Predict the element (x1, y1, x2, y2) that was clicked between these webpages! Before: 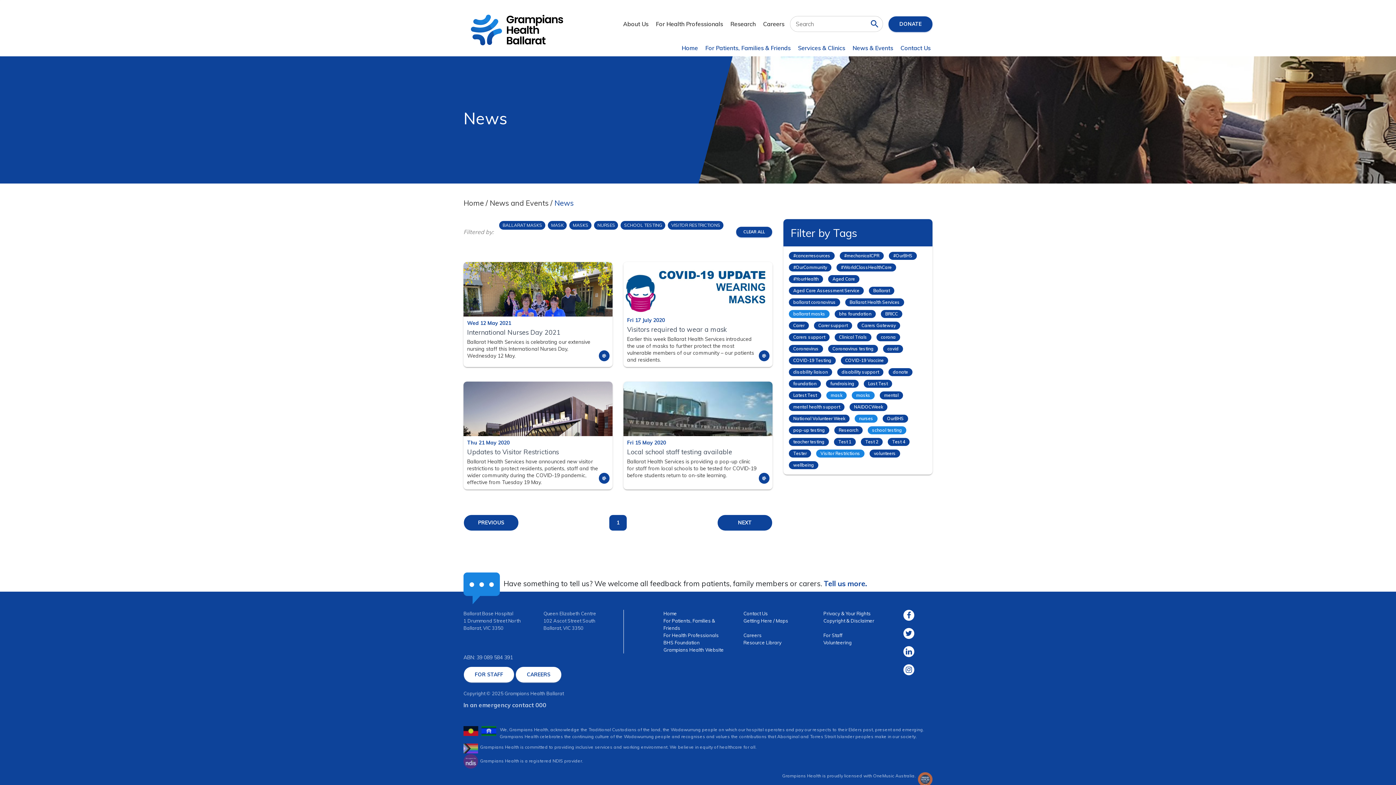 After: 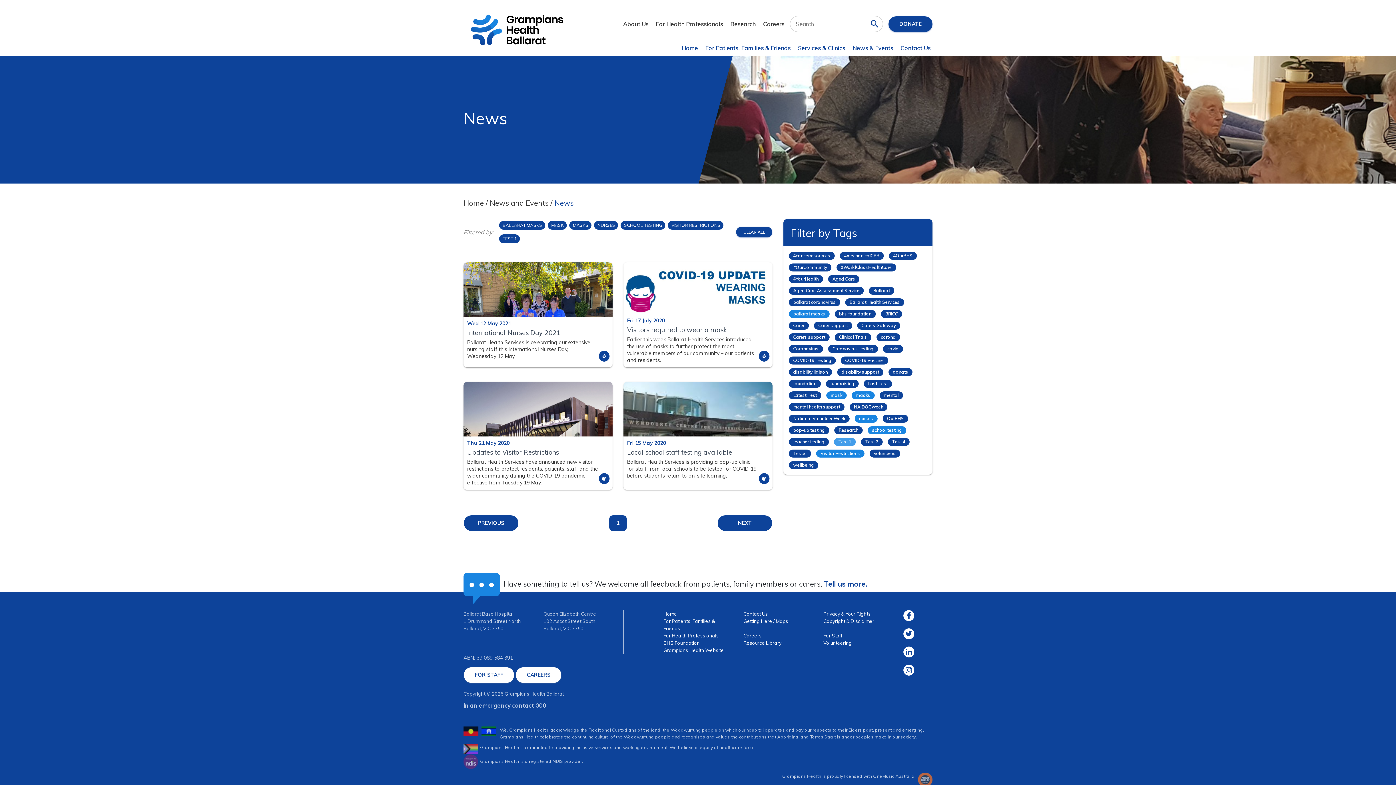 Action: label: Test 1 bbox: (834, 438, 856, 446)